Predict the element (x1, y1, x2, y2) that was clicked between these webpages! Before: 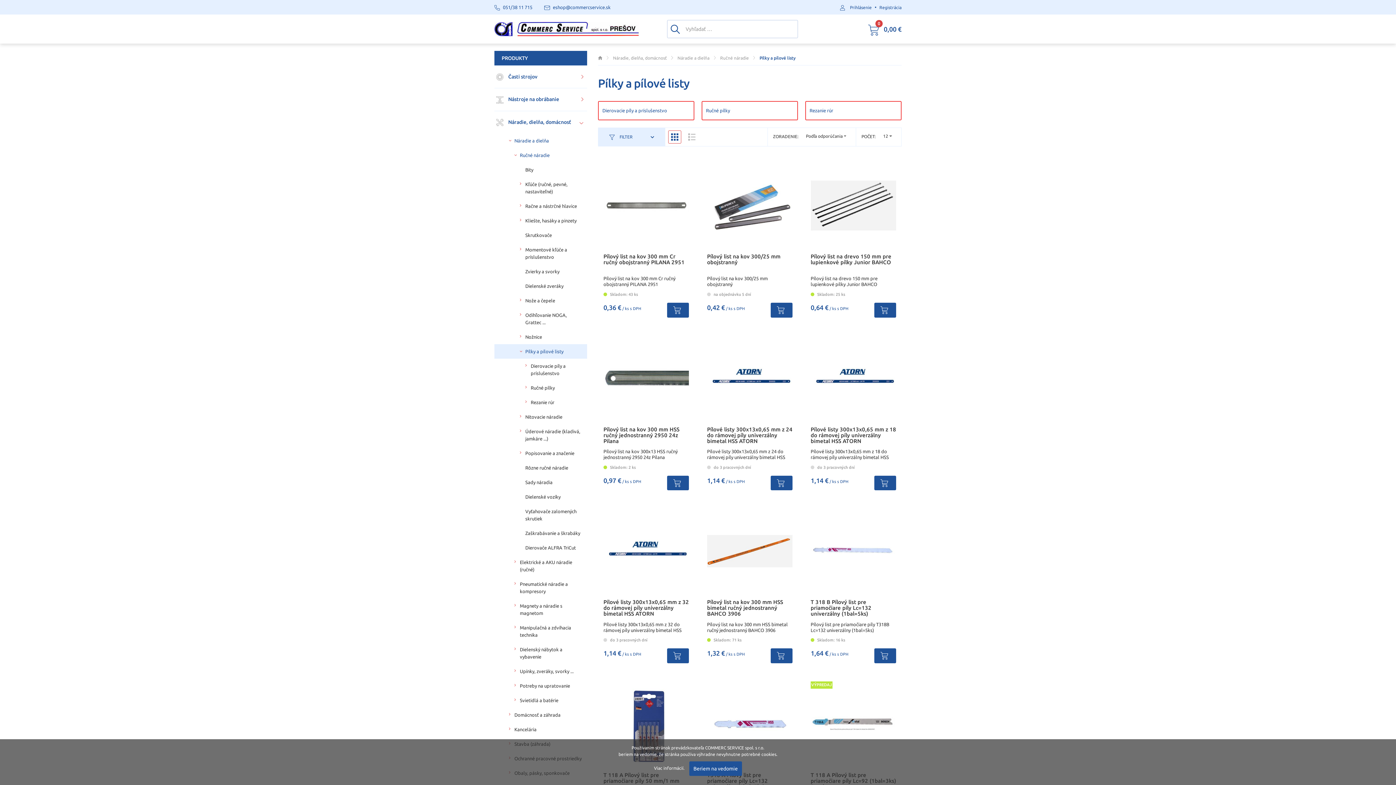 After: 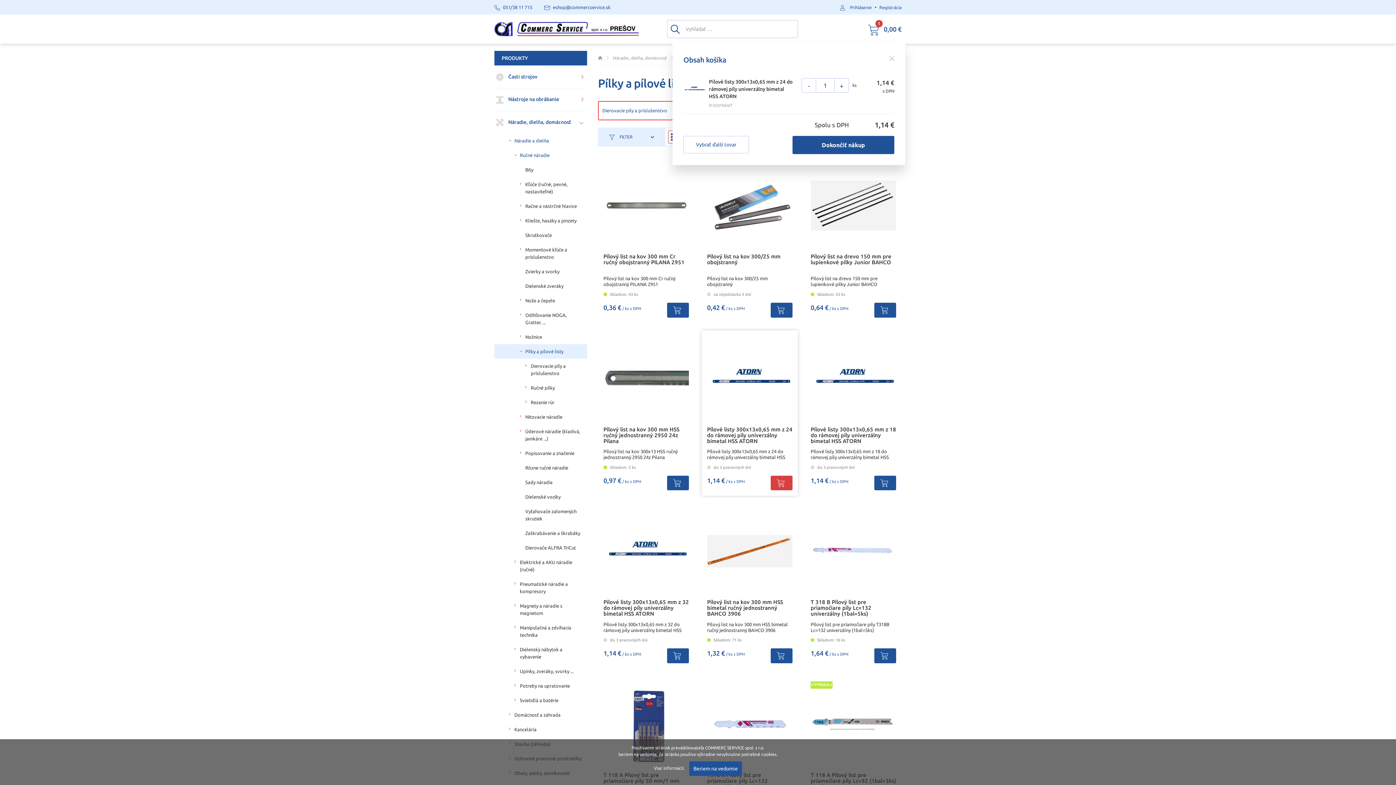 Action: bbox: (770, 475, 792, 490)